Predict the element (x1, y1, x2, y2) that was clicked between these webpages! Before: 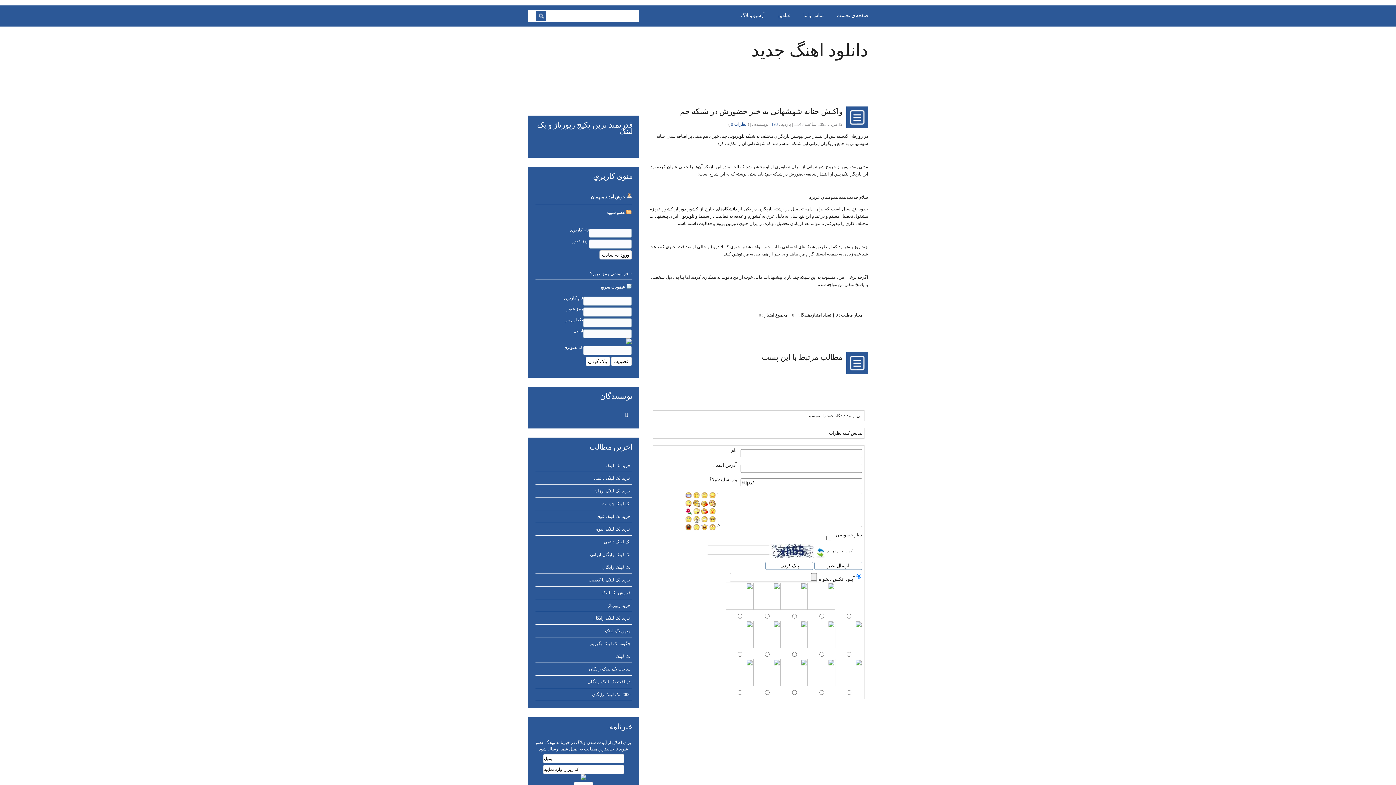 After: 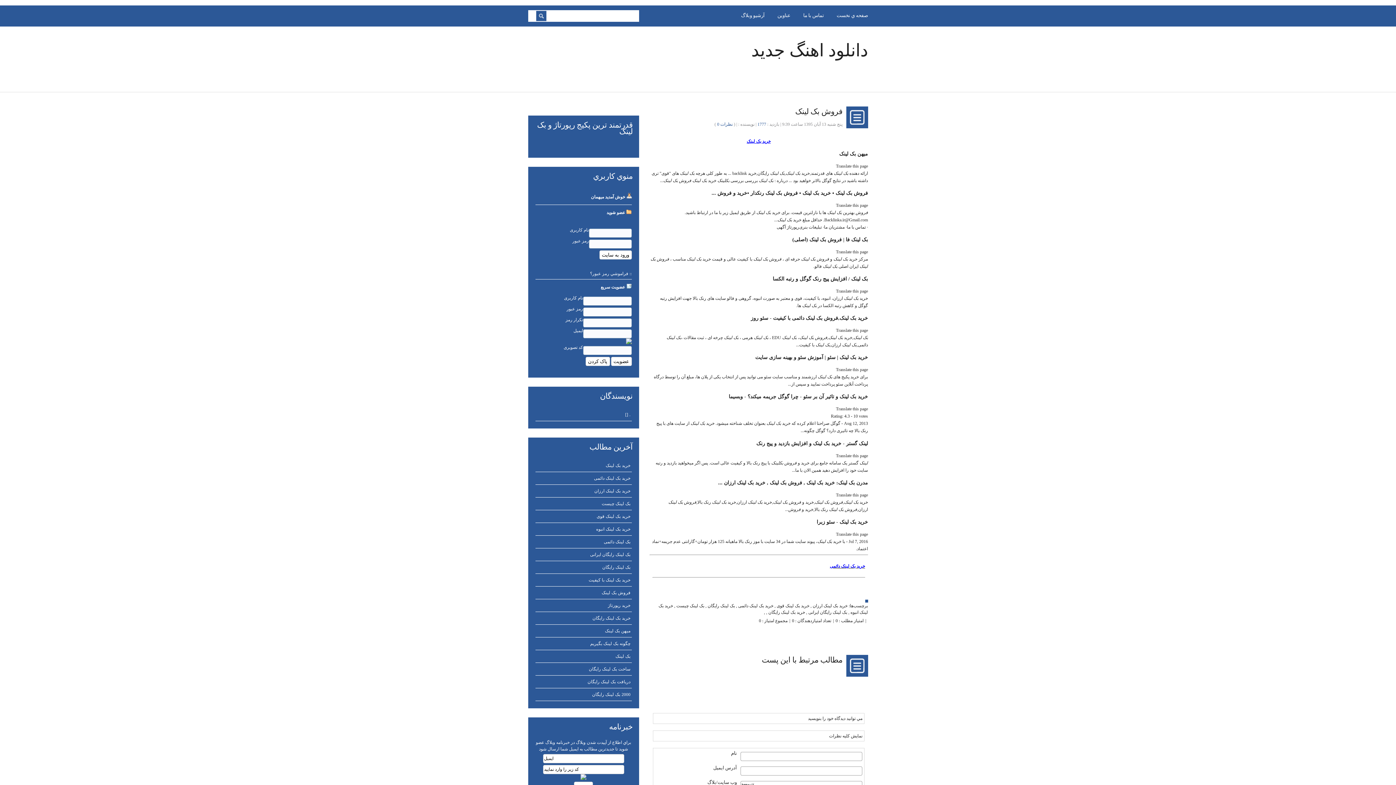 Action: label: فروش بک لینک bbox: (601, 590, 630, 595)